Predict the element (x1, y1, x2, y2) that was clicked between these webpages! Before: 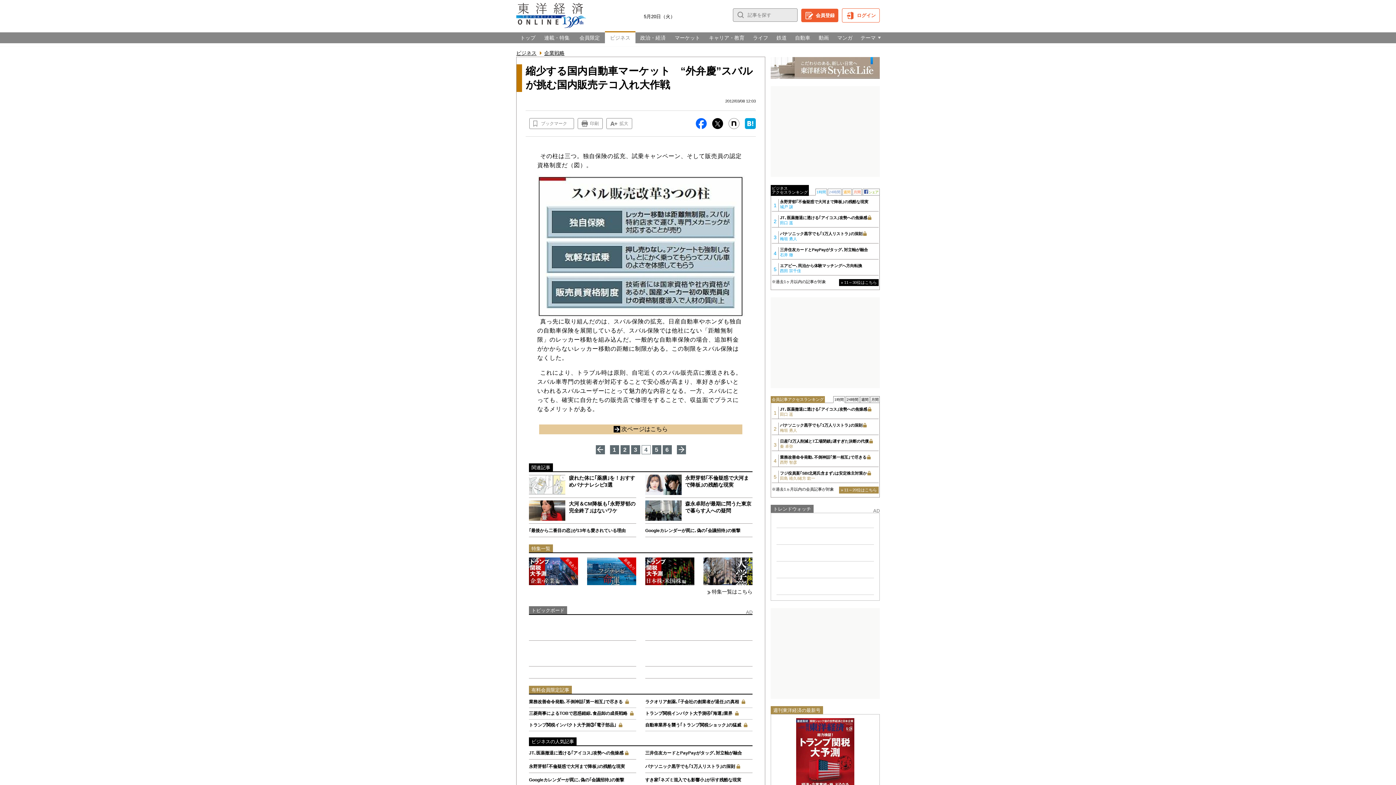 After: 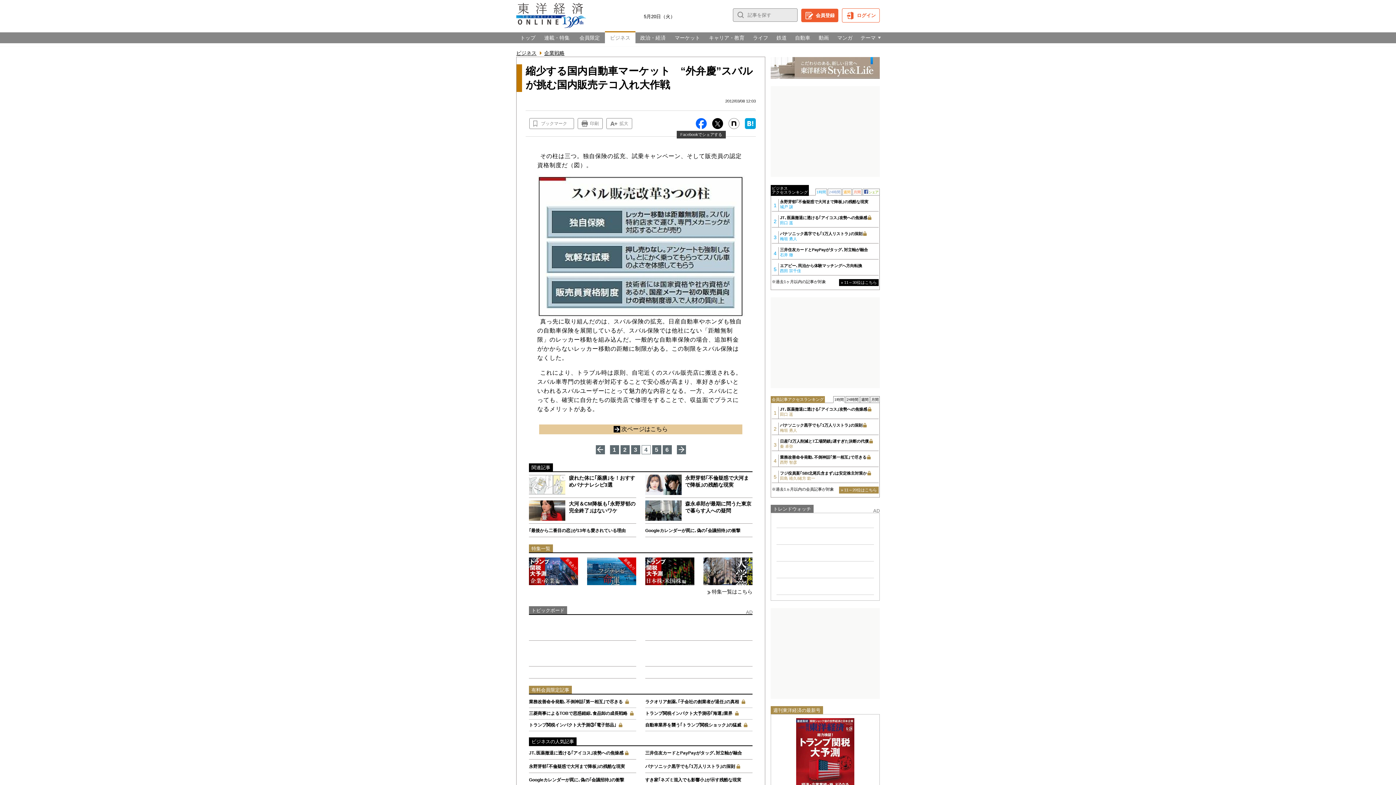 Action: bbox: (696, 118, 706, 129)